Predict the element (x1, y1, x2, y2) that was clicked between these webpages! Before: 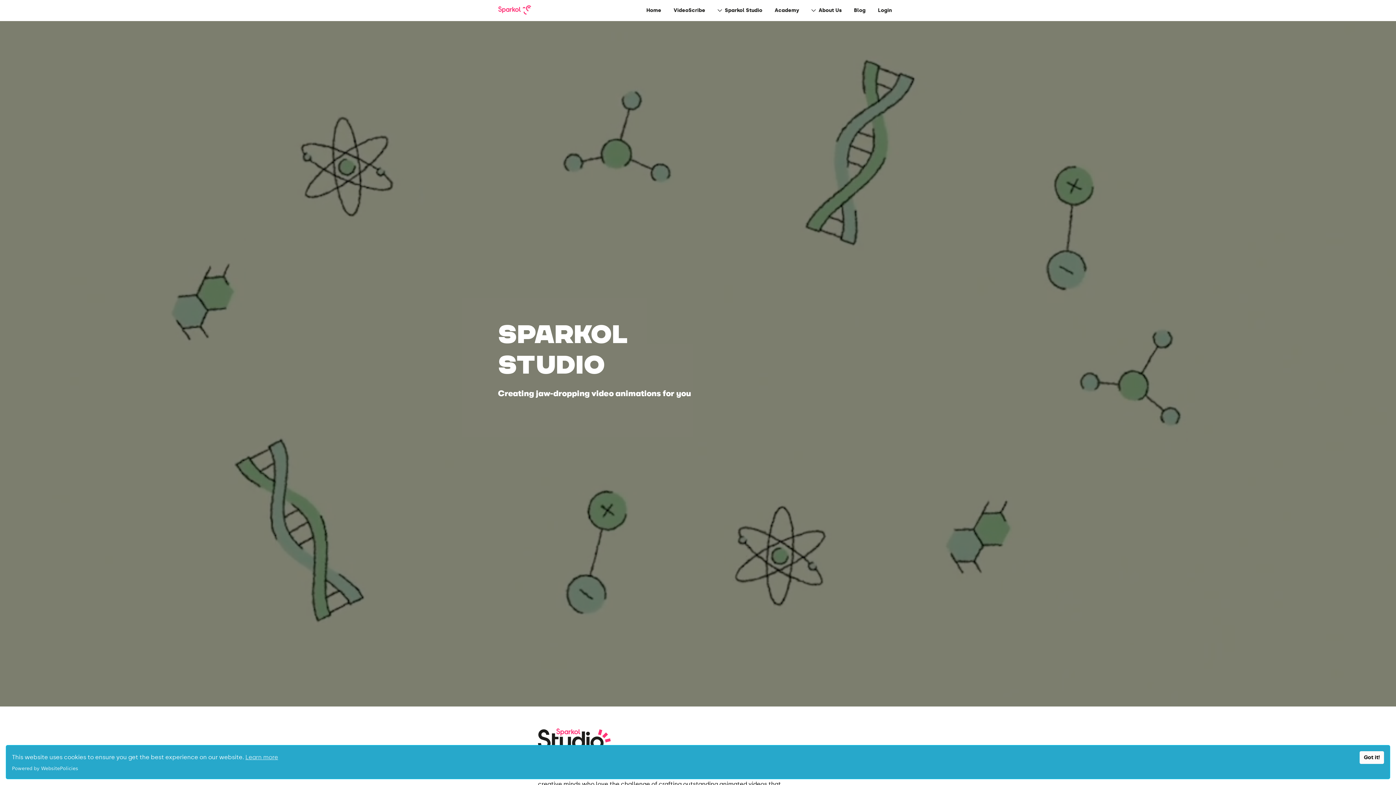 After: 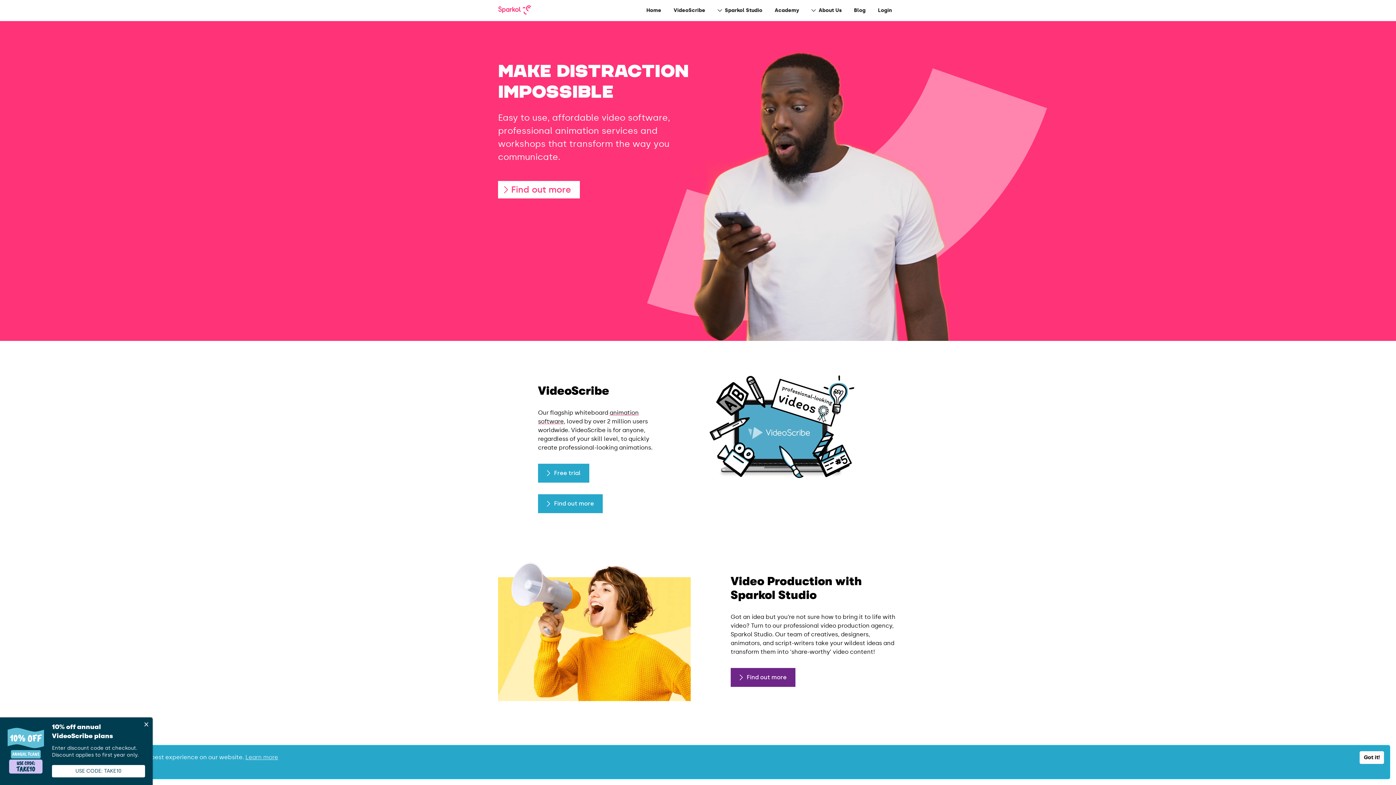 Action: bbox: (493, 0, 536, 21)